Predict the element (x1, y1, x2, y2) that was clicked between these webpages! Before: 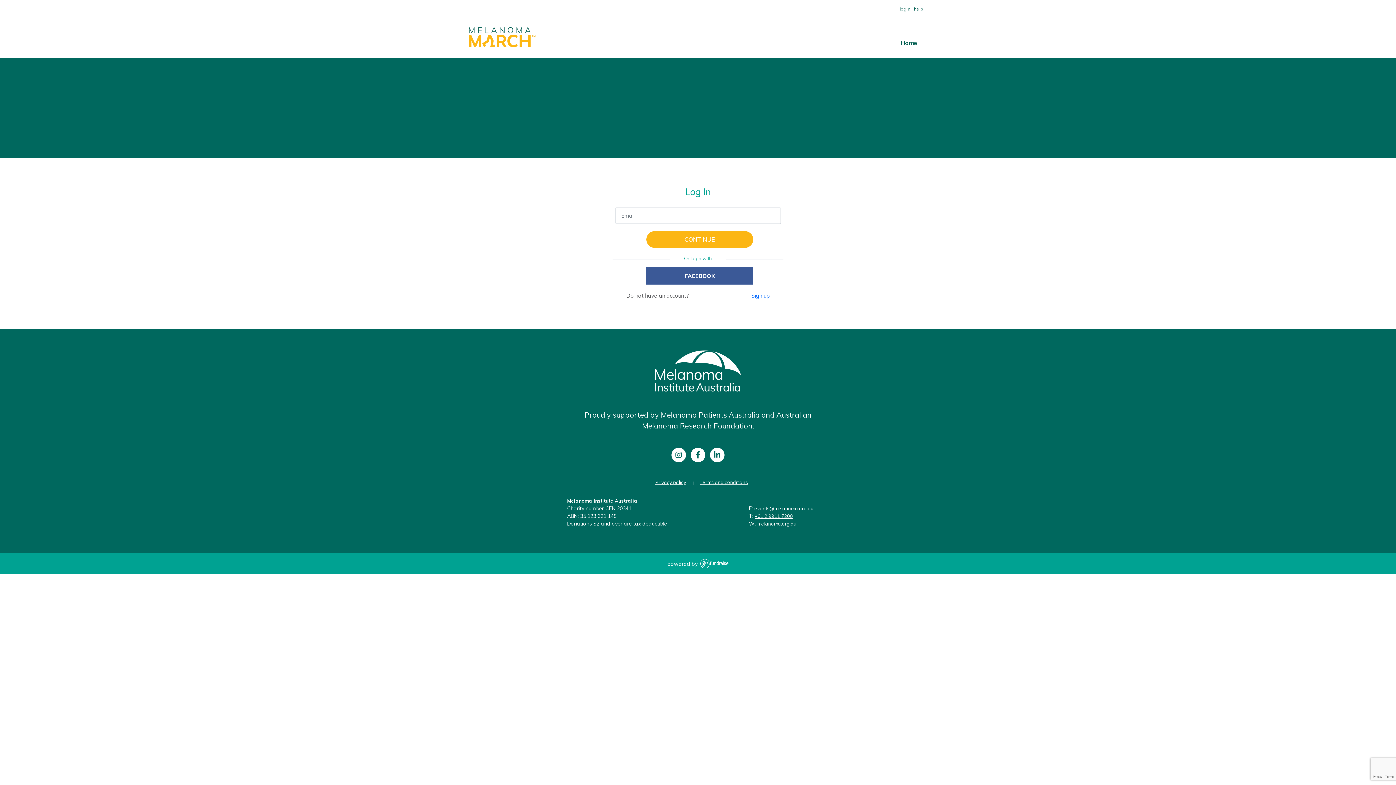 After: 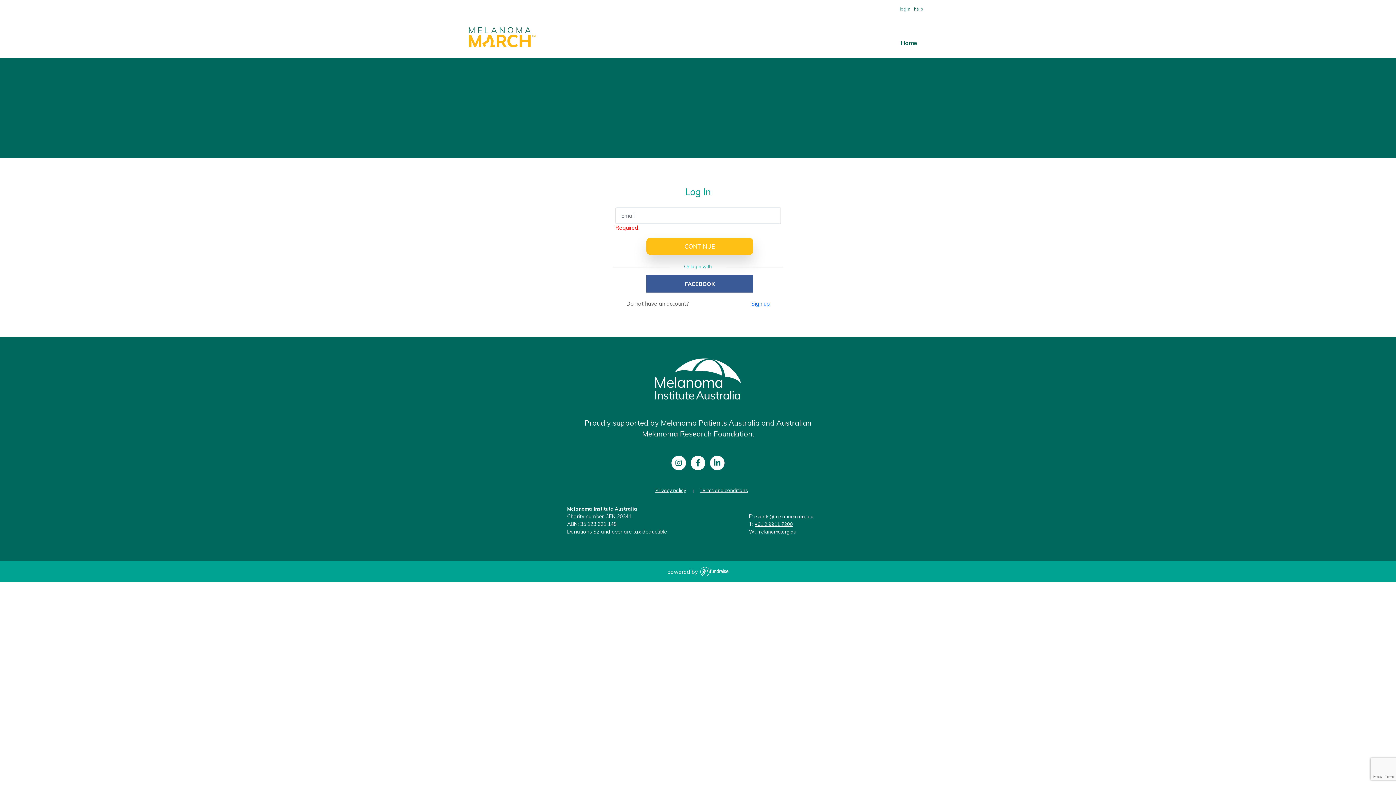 Action: bbox: (646, 231, 753, 248) label: CONTINUE